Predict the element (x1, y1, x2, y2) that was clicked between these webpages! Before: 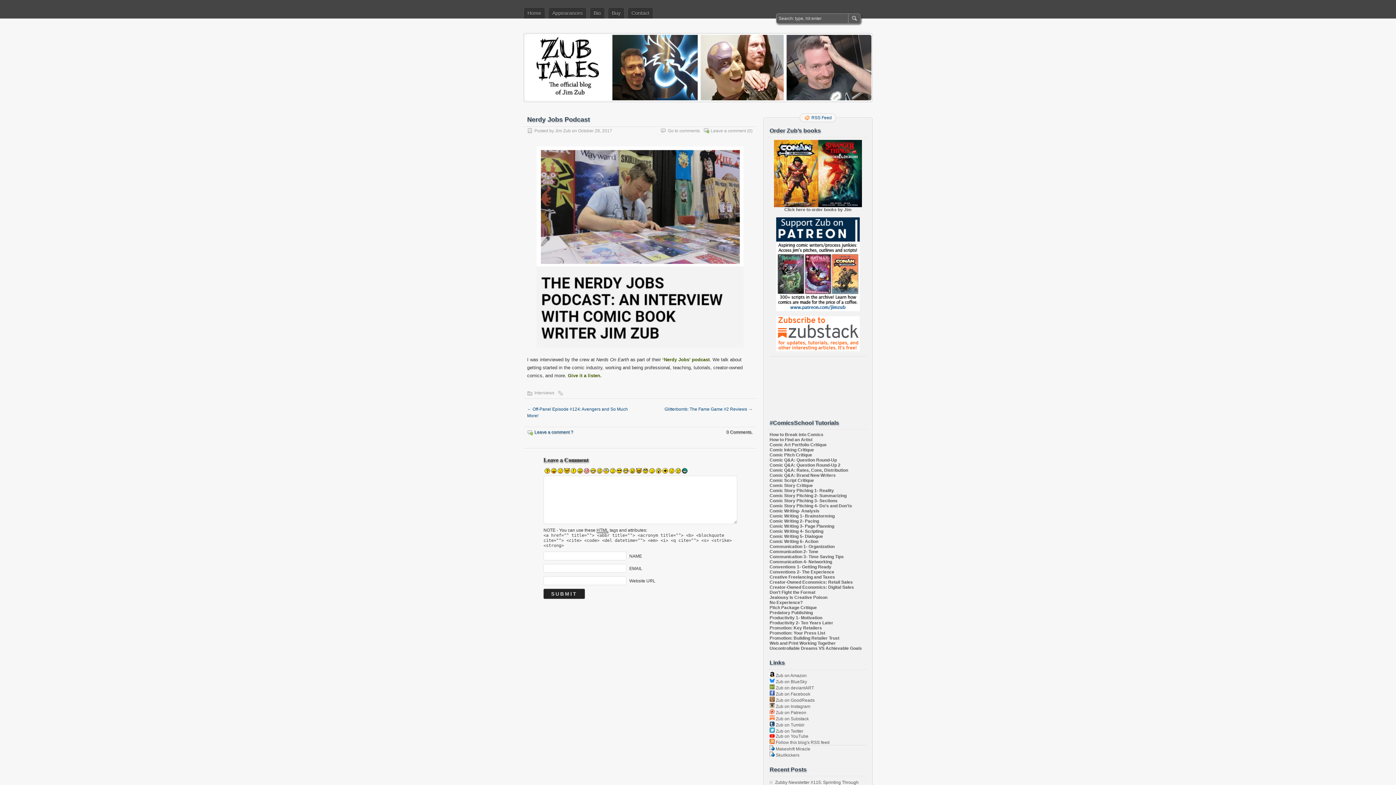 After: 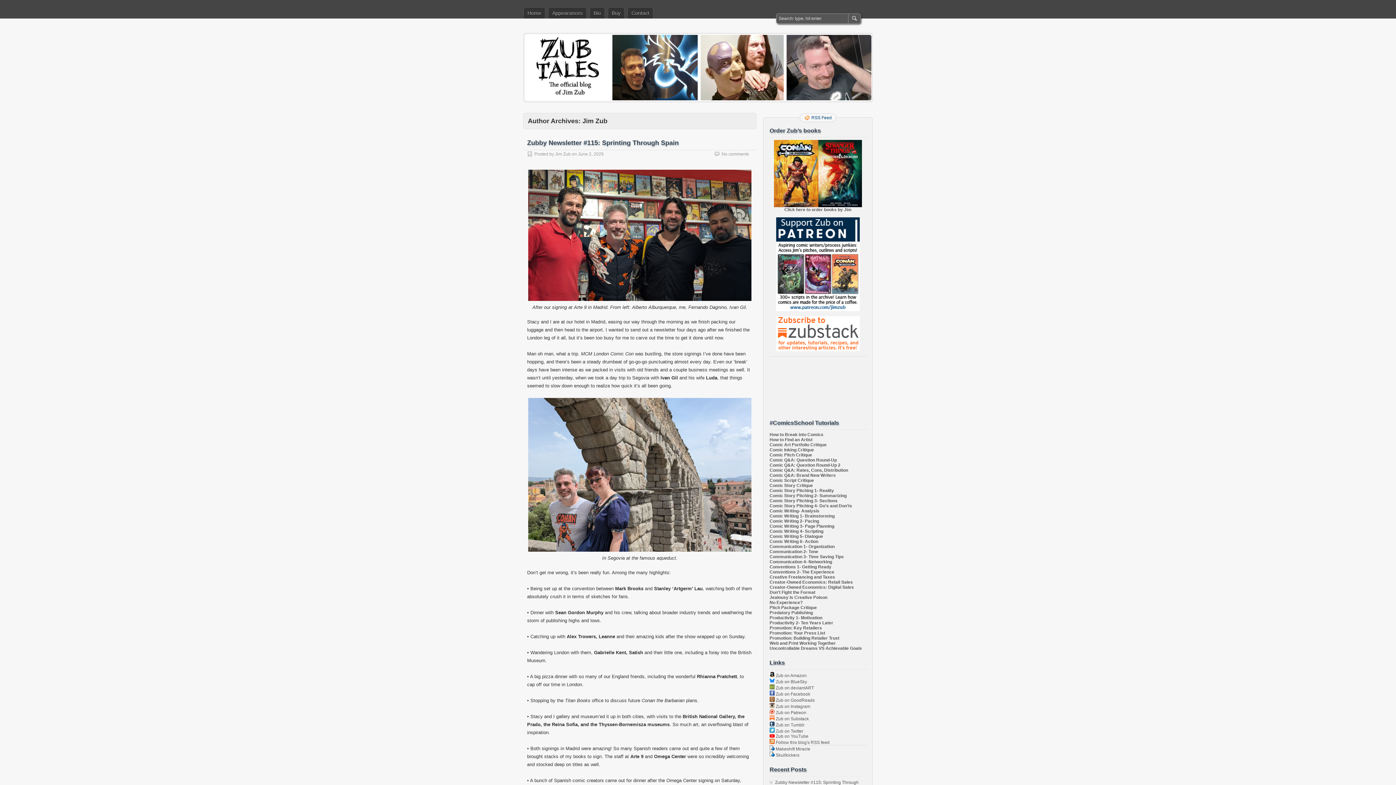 Action: label: Jim Zub bbox: (555, 128, 570, 133)